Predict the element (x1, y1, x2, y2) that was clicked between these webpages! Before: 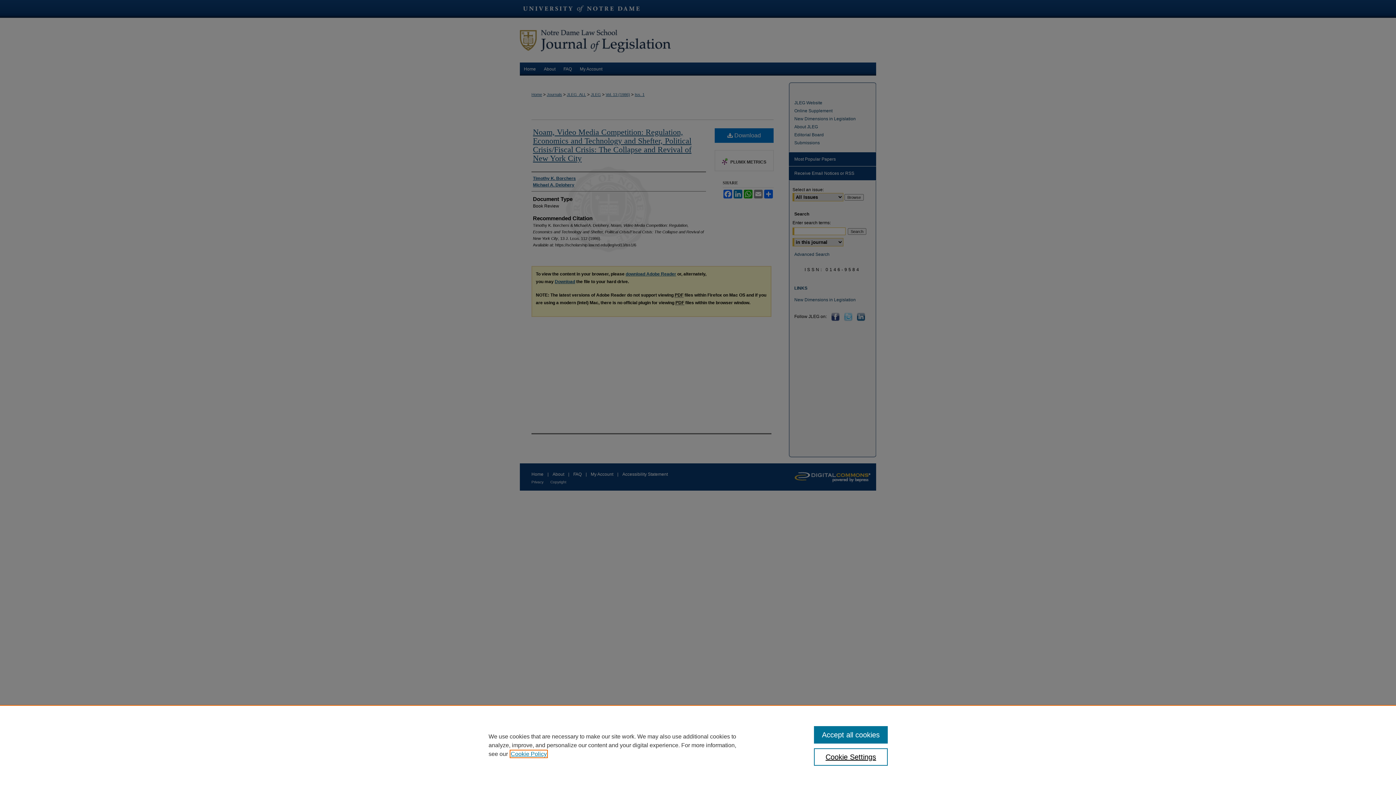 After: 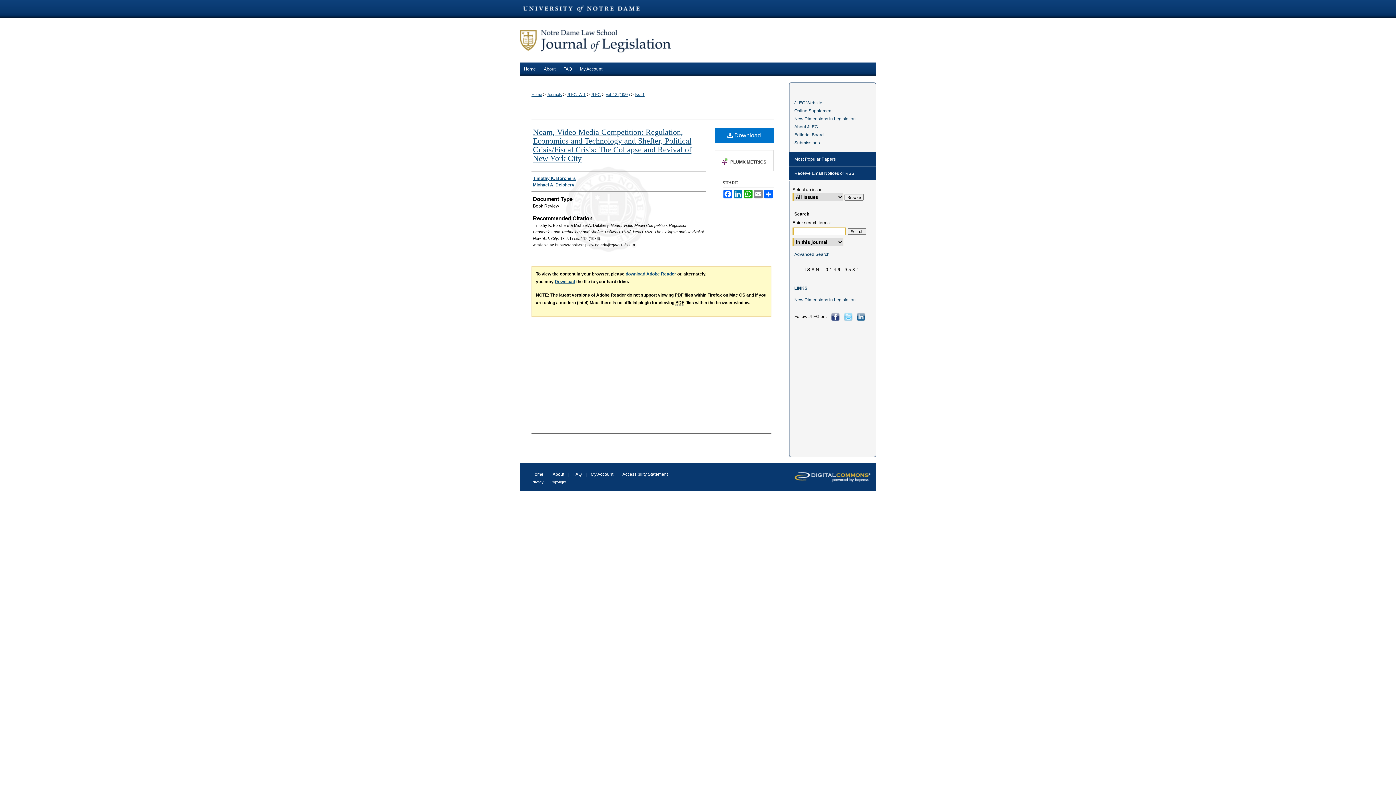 Action: bbox: (814, 726, 887, 744) label: Accept all cookies